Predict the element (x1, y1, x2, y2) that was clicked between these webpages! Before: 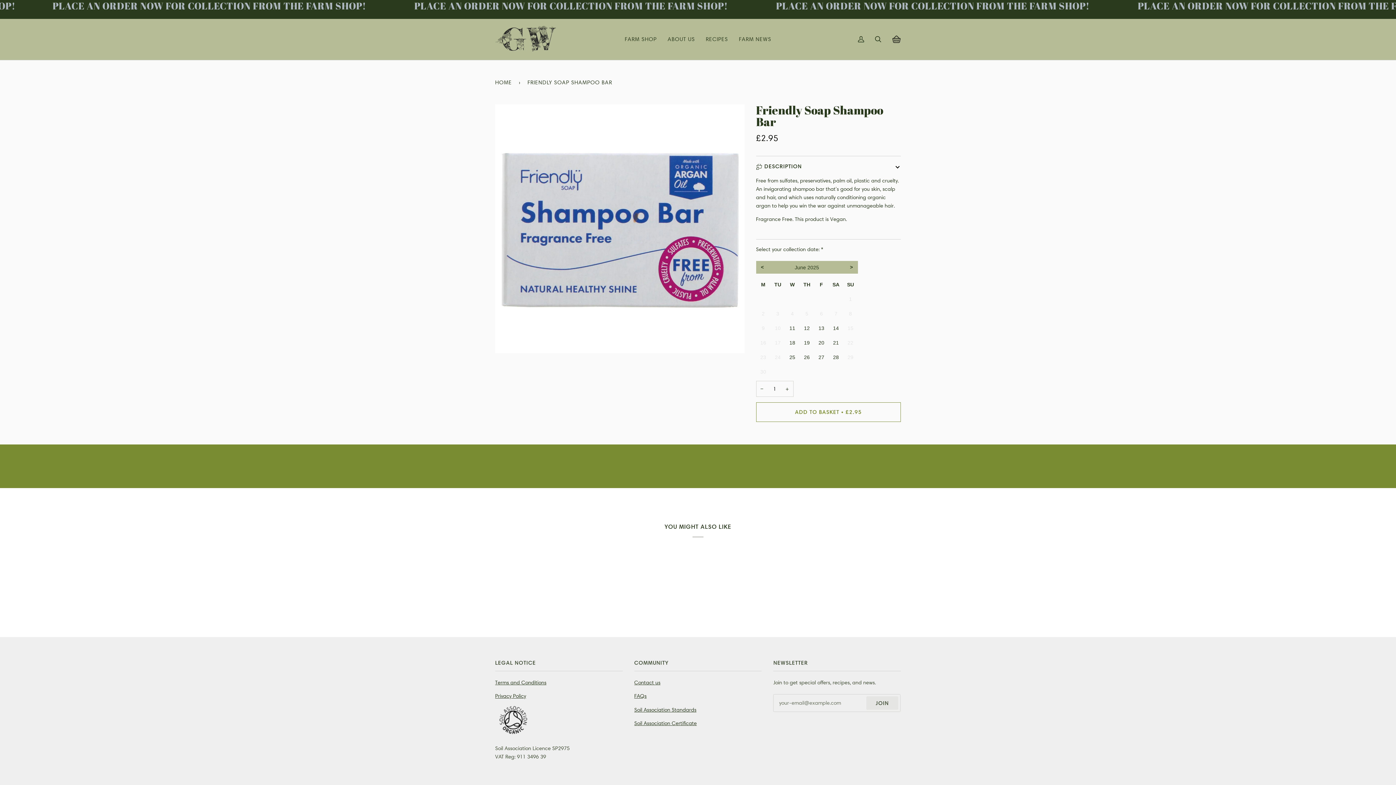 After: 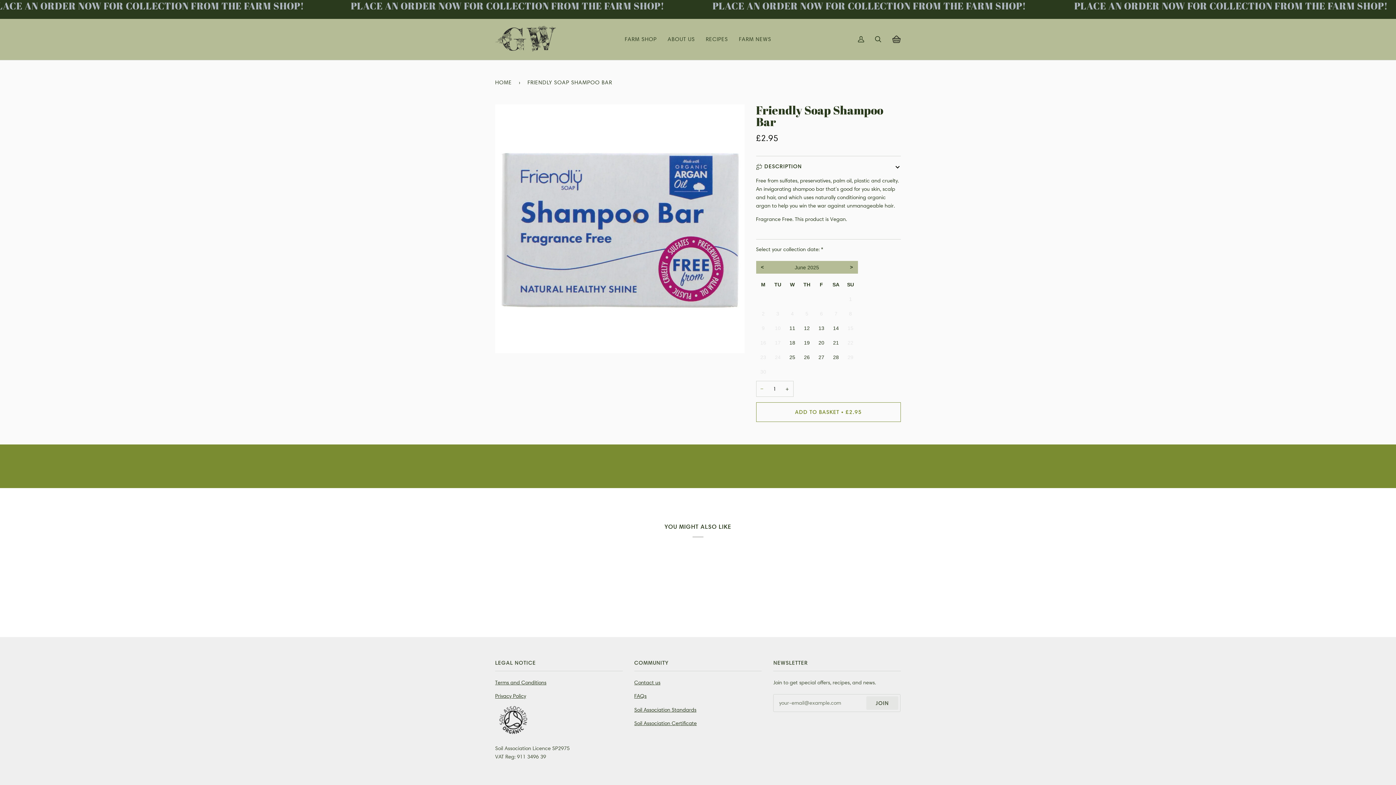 Action: bbox: (756, 381, 768, 397) label: −